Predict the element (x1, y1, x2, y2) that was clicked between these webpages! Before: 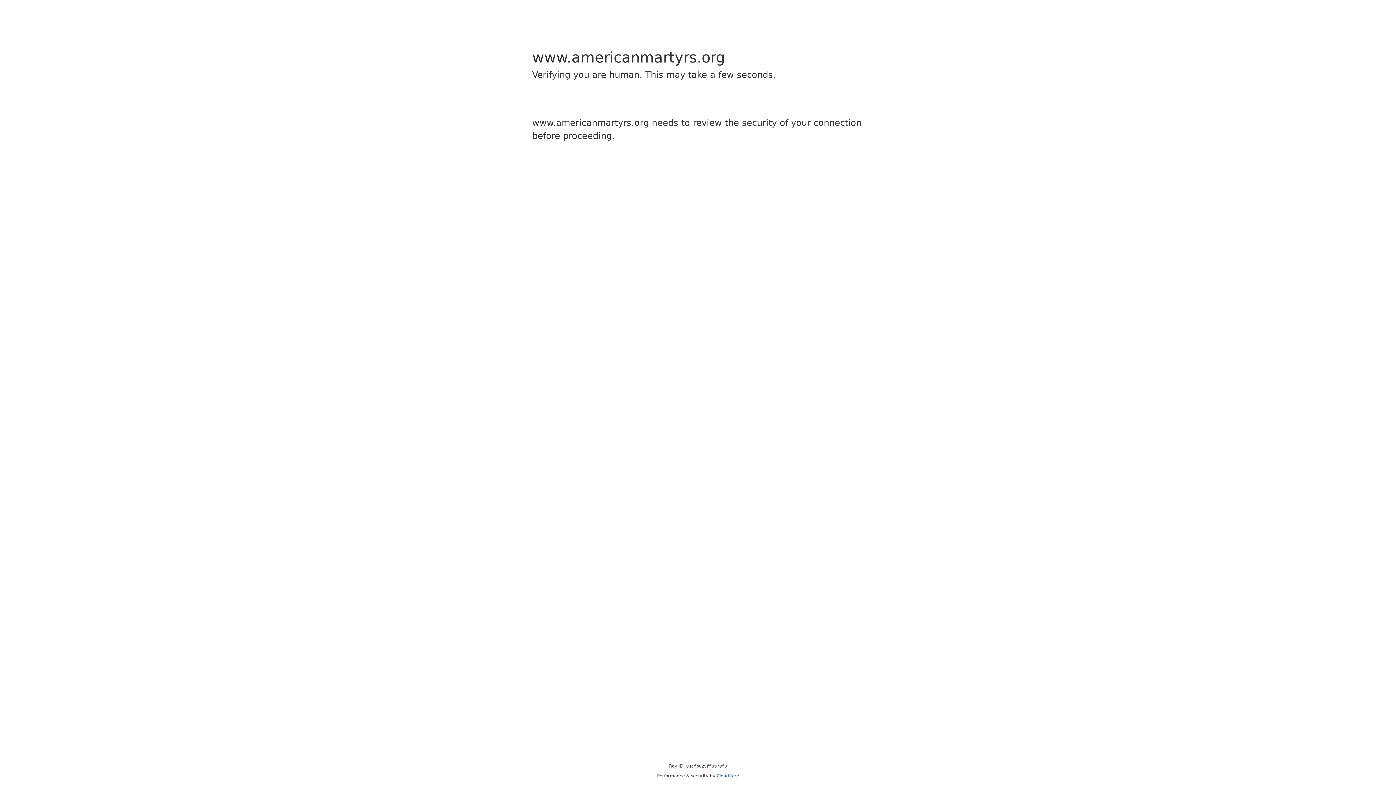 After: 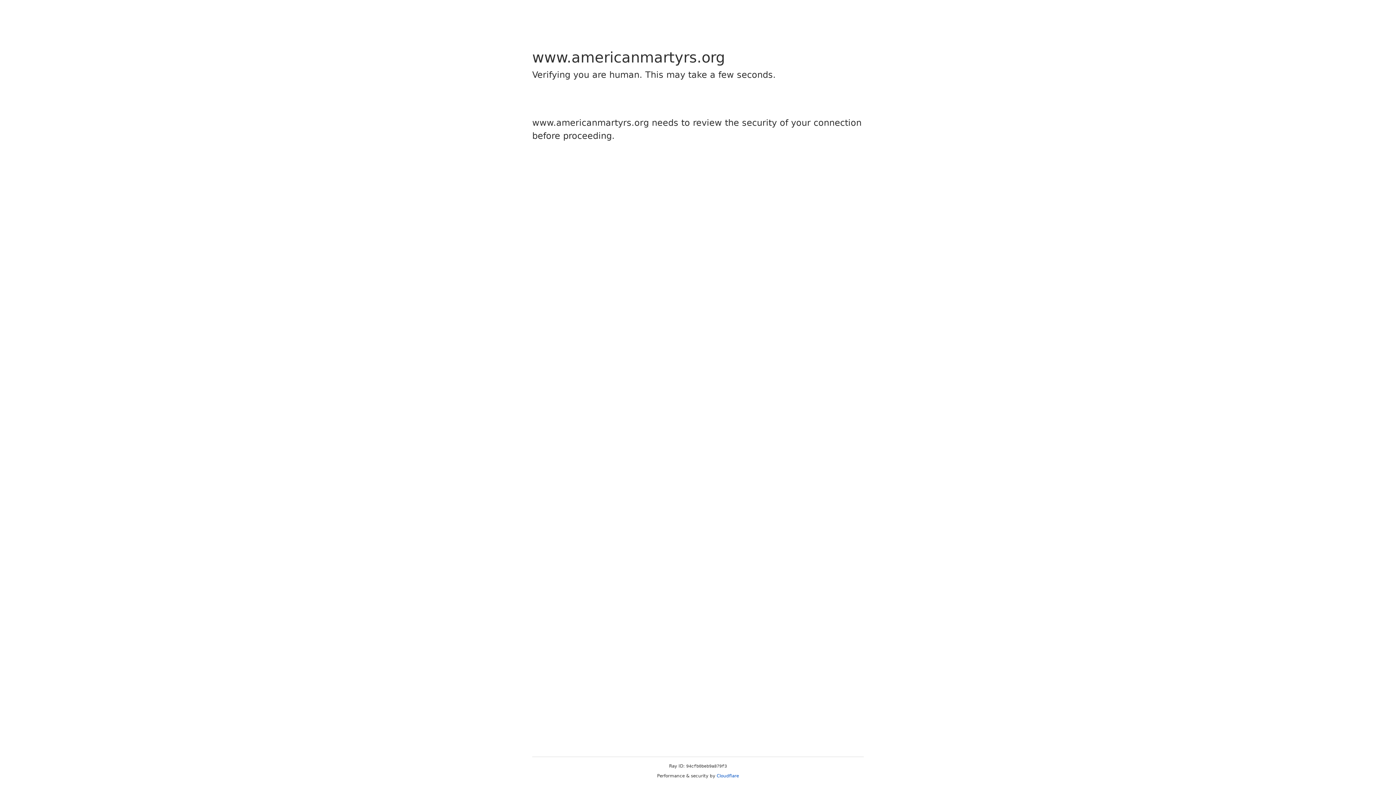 Action: label: Cloudflare bbox: (716, 773, 739, 778)